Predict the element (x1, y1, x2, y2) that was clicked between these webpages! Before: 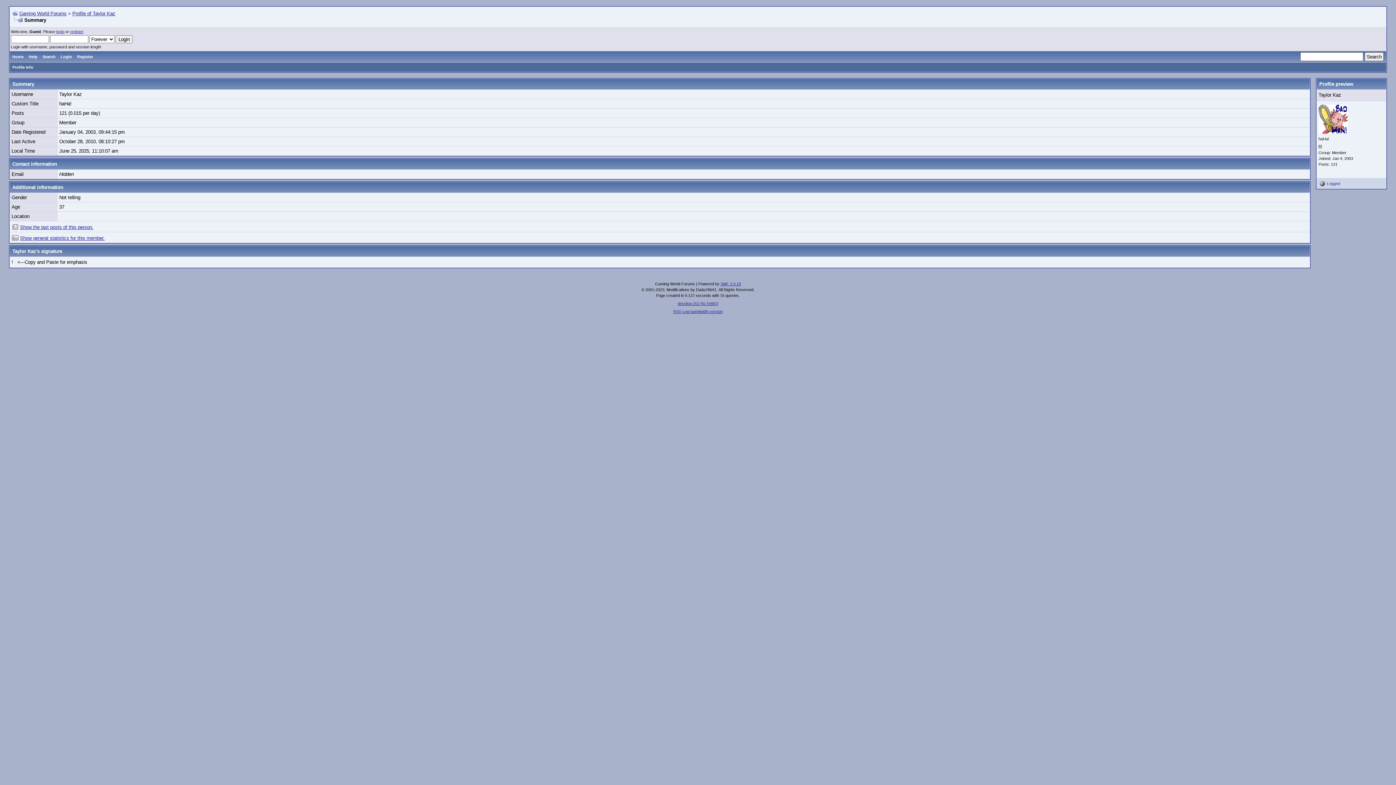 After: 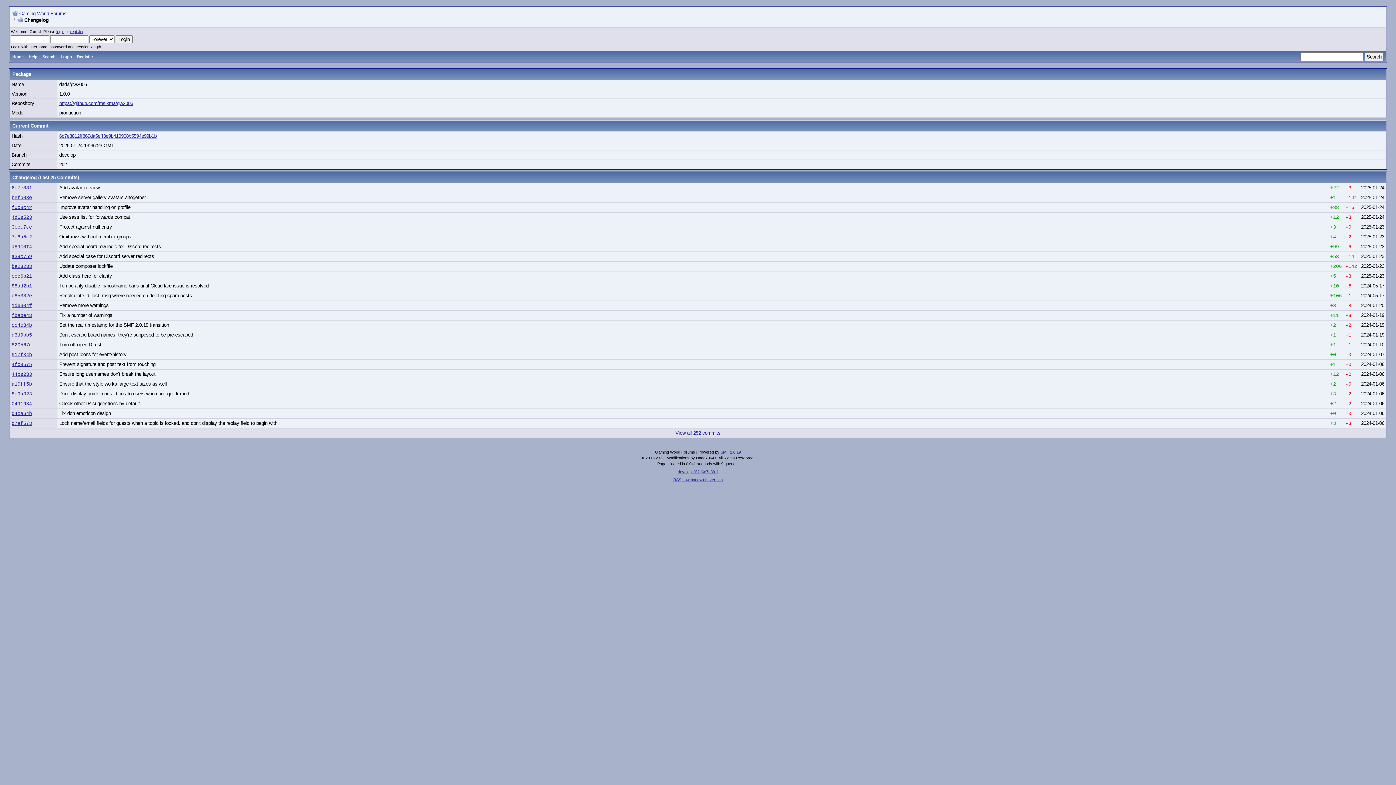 Action: bbox: (678, 301, 718, 305) label: develop-252 [6c7e881]